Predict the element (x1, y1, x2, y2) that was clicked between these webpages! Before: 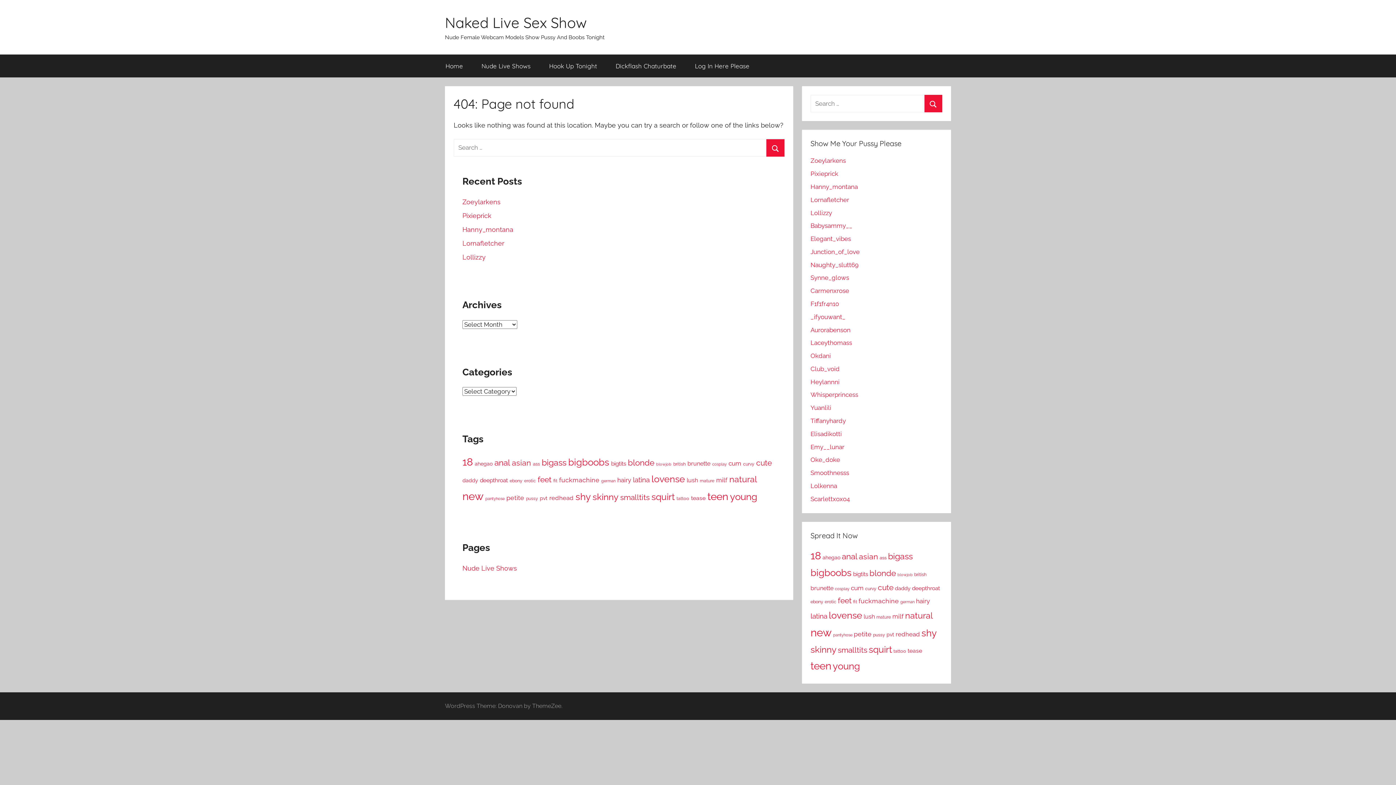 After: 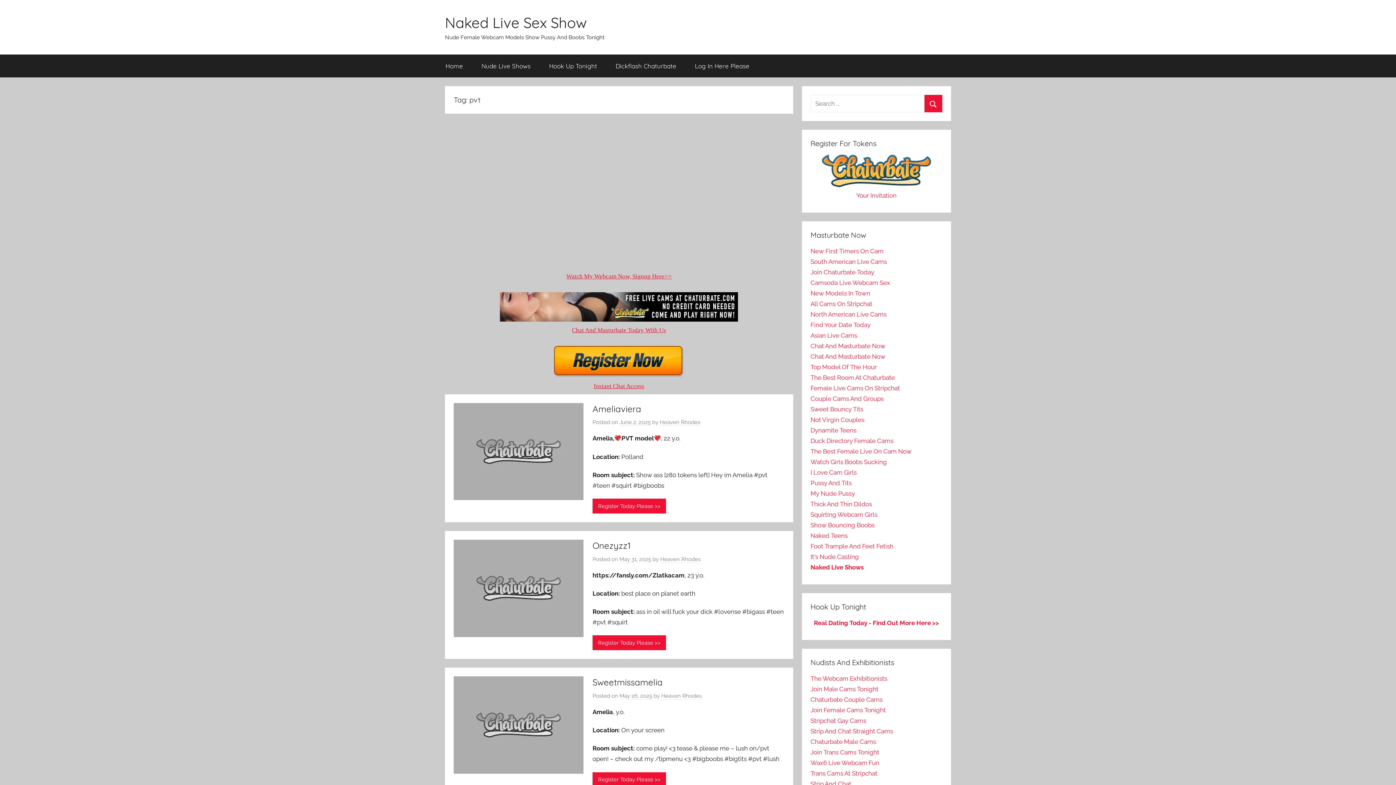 Action: label: pvt (93 items) bbox: (886, 631, 894, 637)